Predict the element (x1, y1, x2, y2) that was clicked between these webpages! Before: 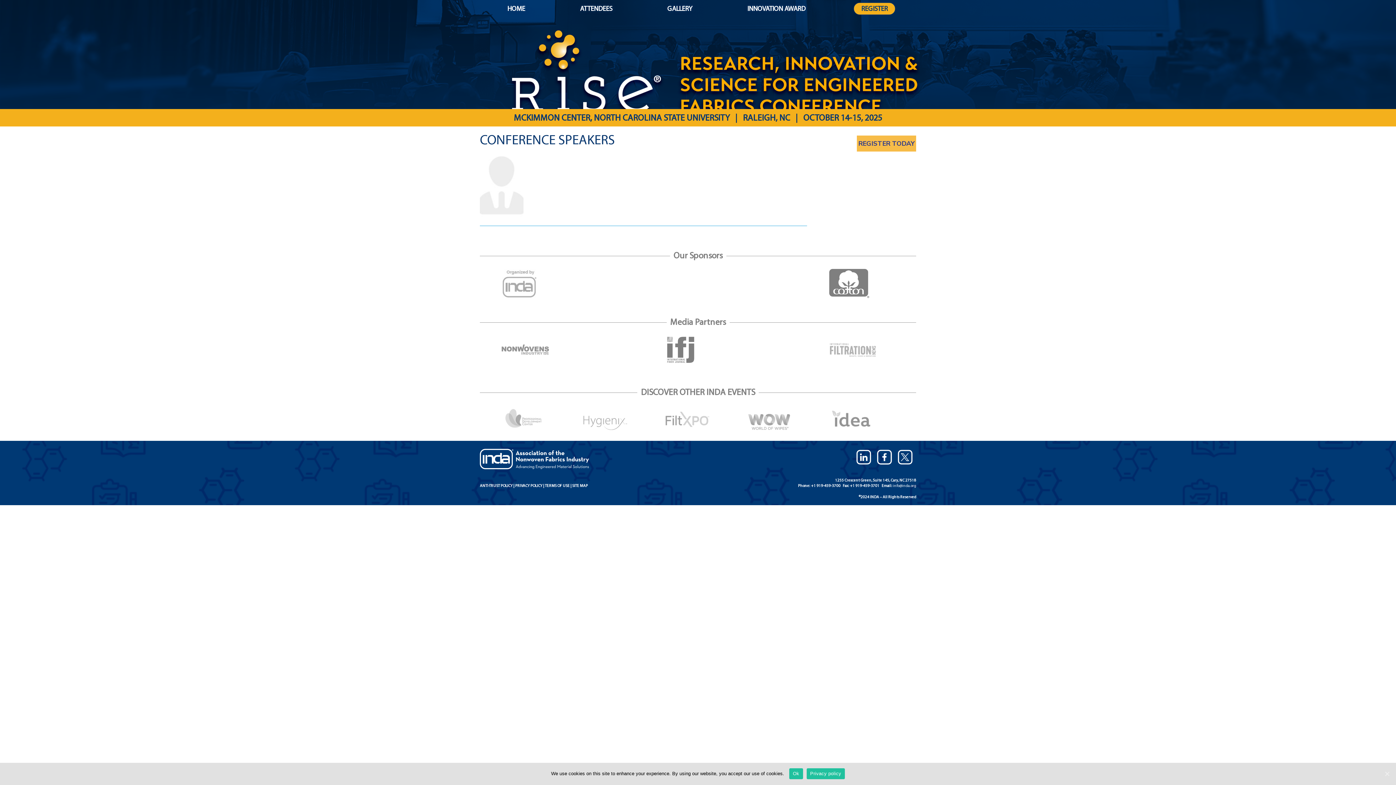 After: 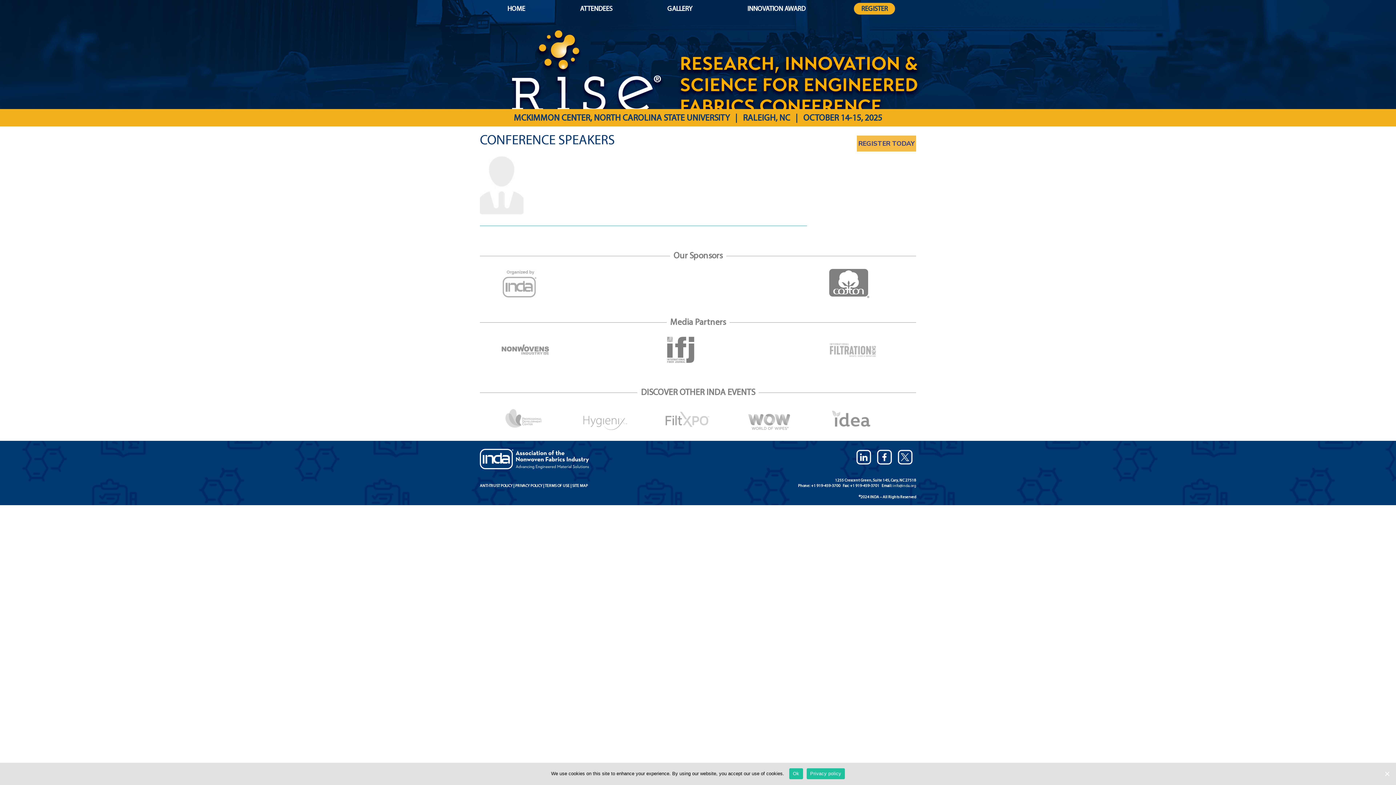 Action: bbox: (1383, 770, 1390, 777) label: Ok